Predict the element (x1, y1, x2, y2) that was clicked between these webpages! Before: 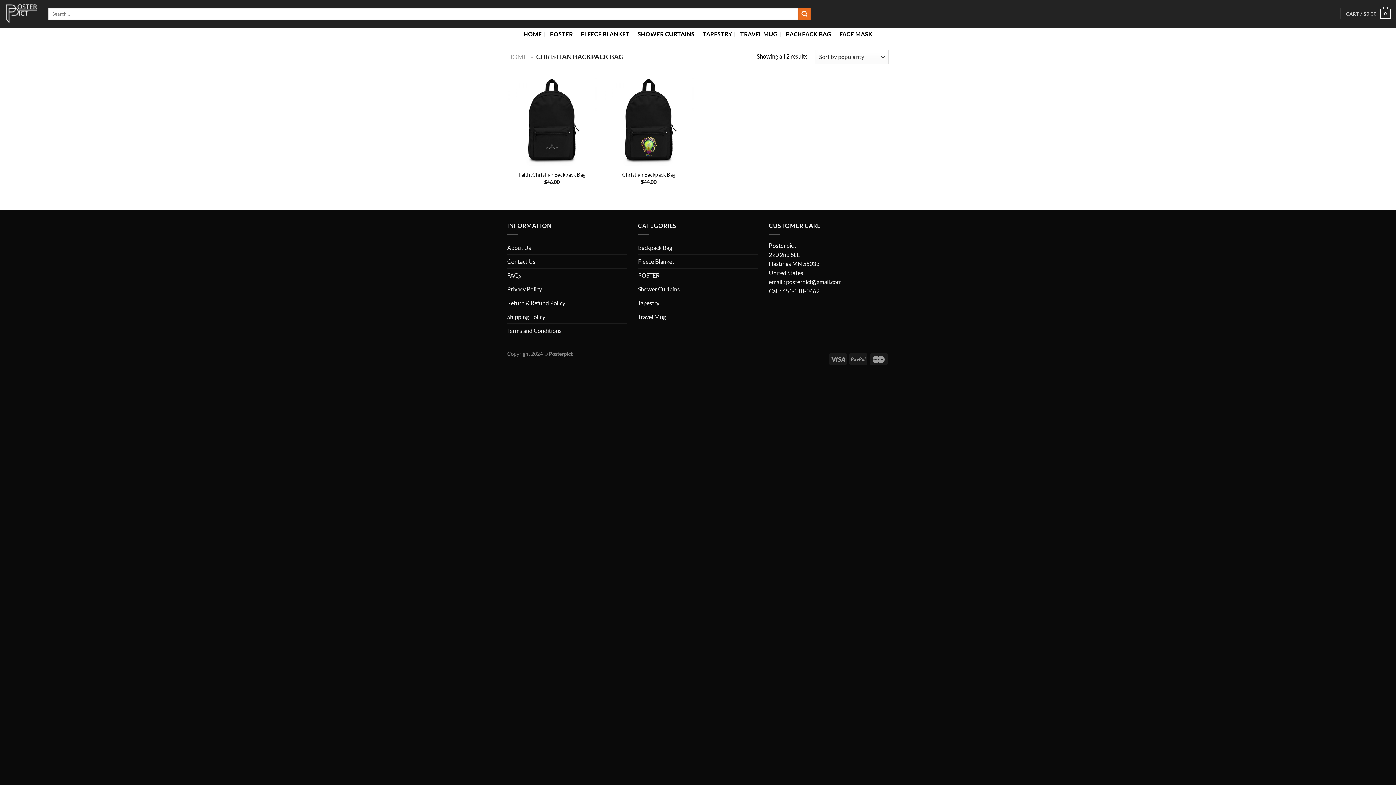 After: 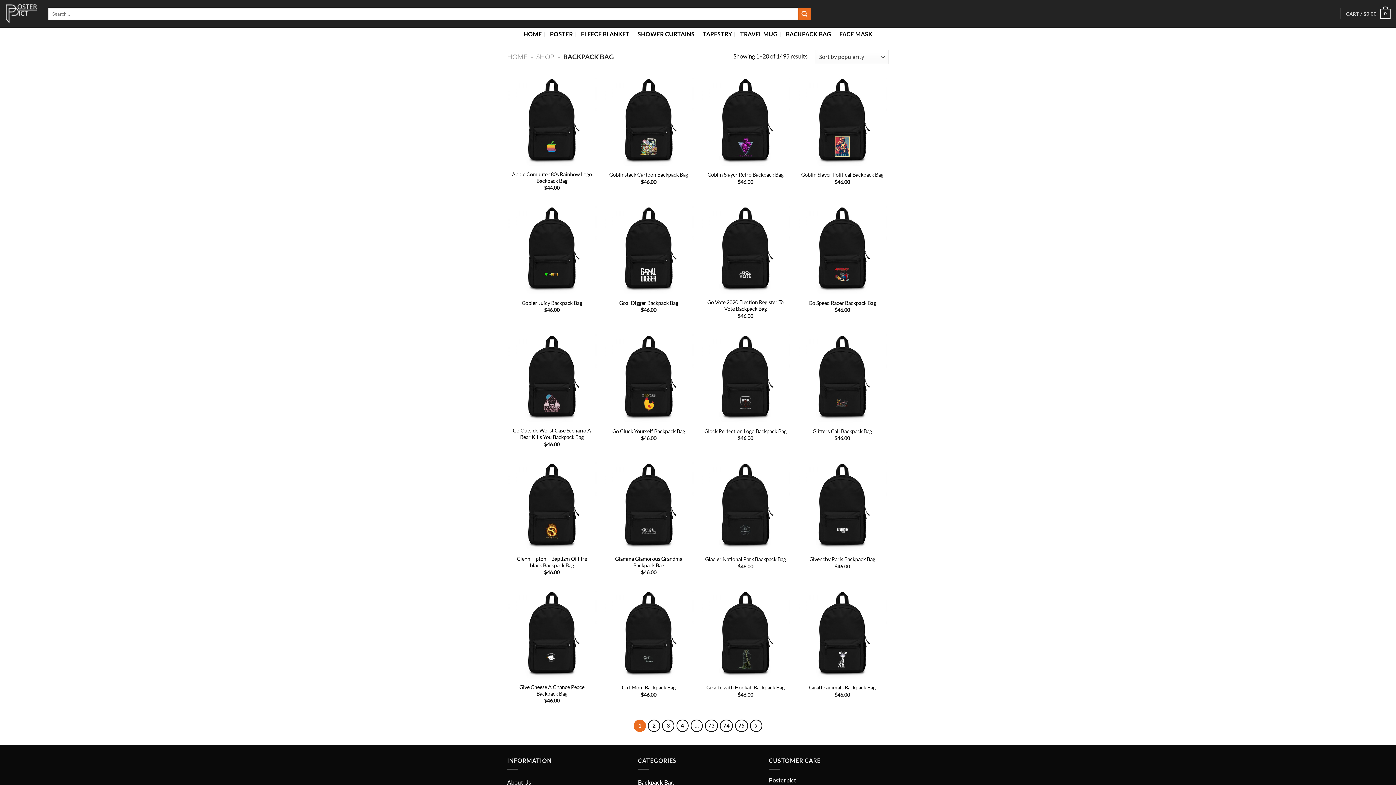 Action: bbox: (638, 241, 758, 254) label: Backpack Bag